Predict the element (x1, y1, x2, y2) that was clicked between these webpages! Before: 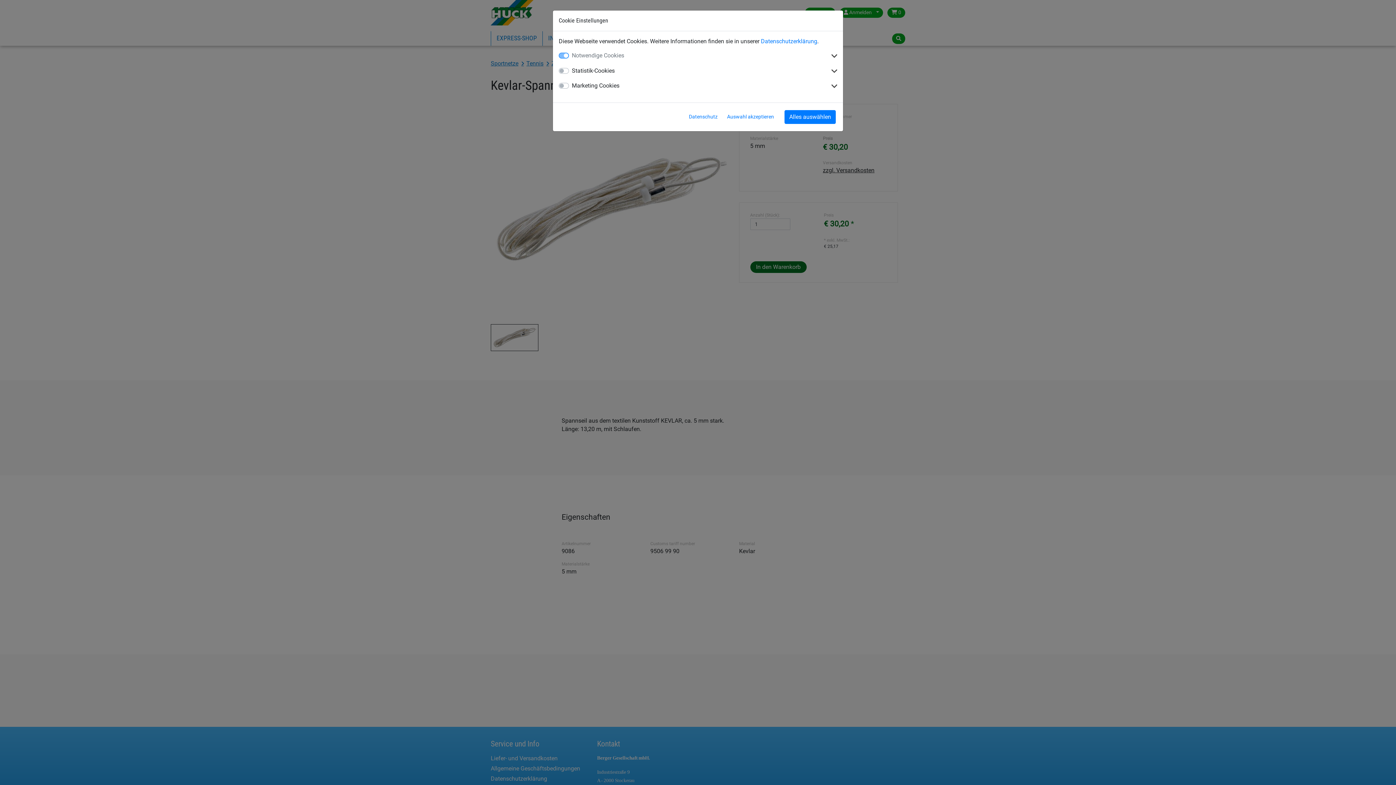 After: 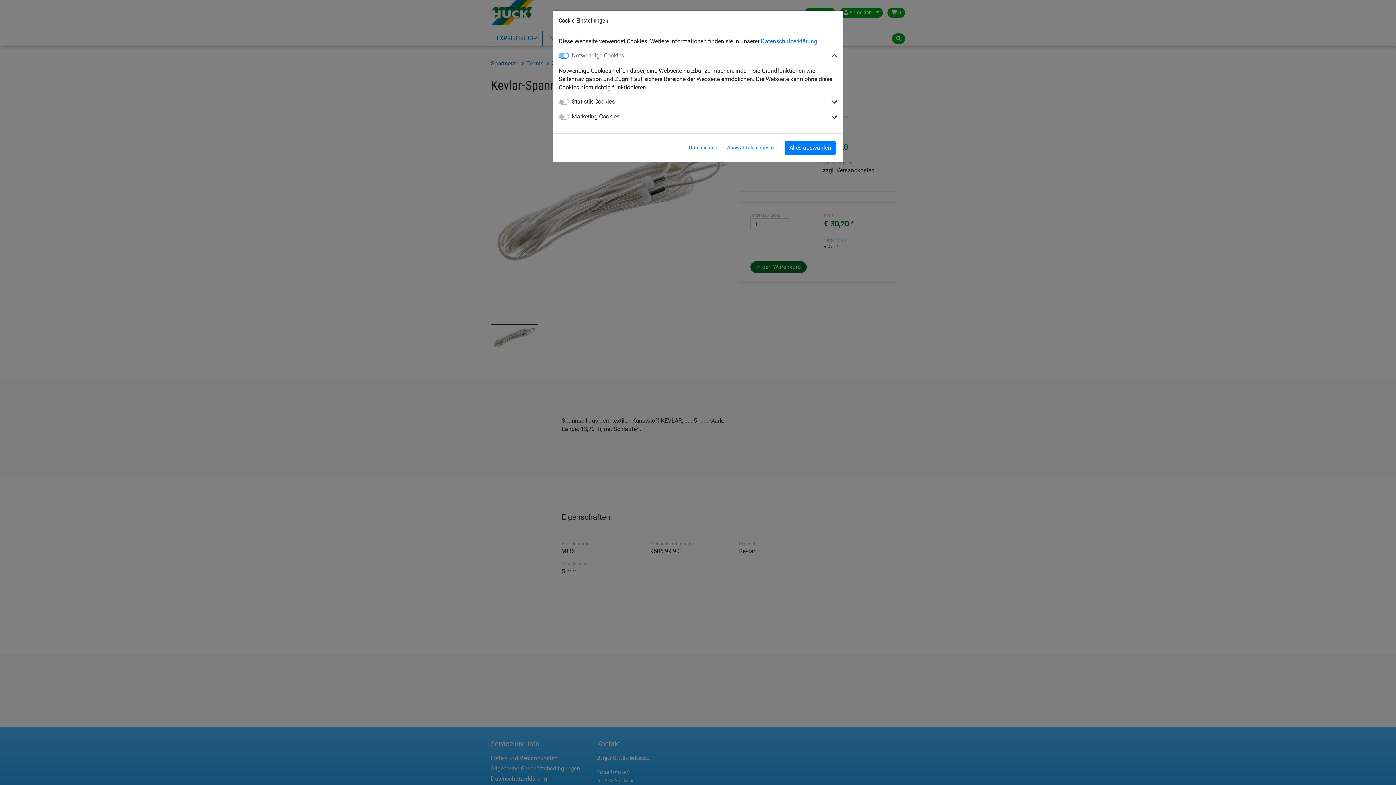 Action: bbox: (831, 51, 837, 60)